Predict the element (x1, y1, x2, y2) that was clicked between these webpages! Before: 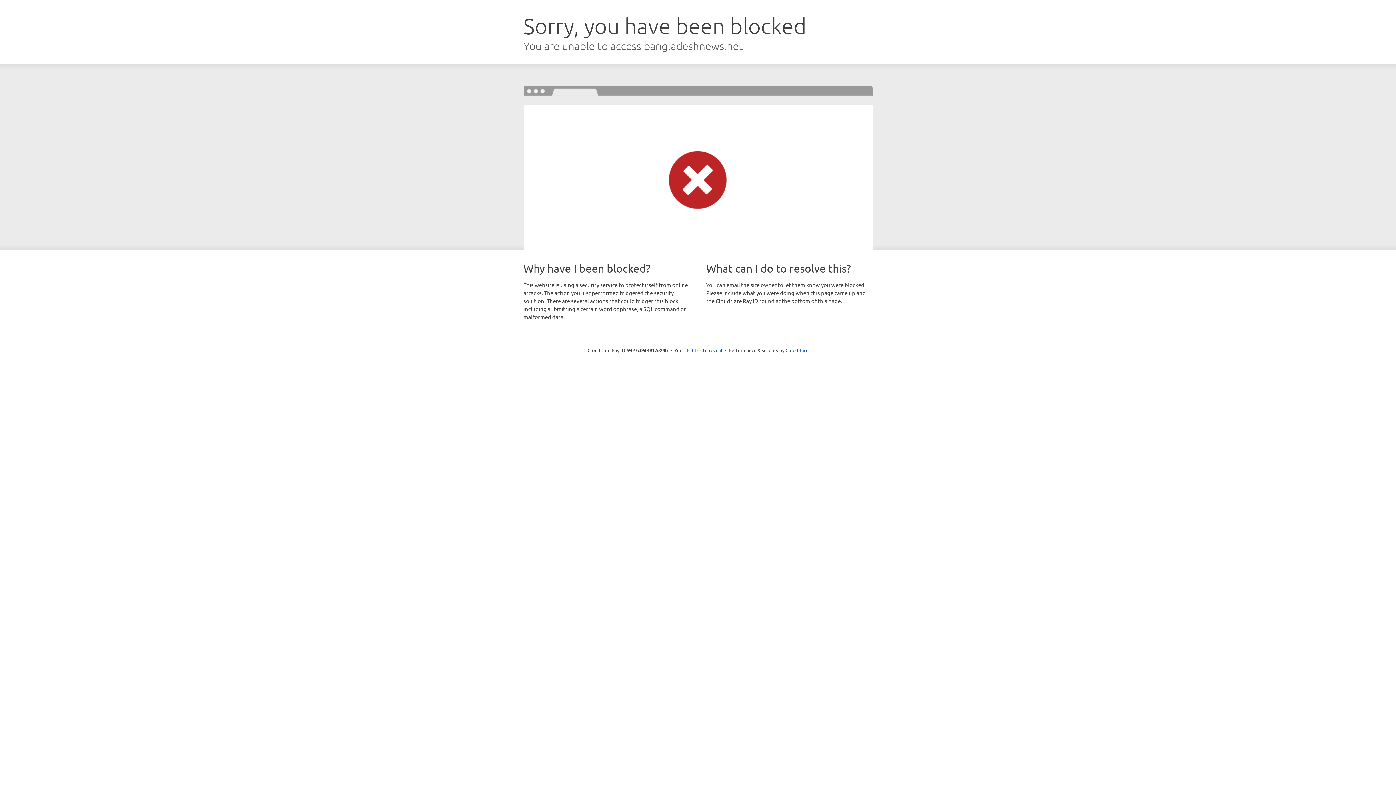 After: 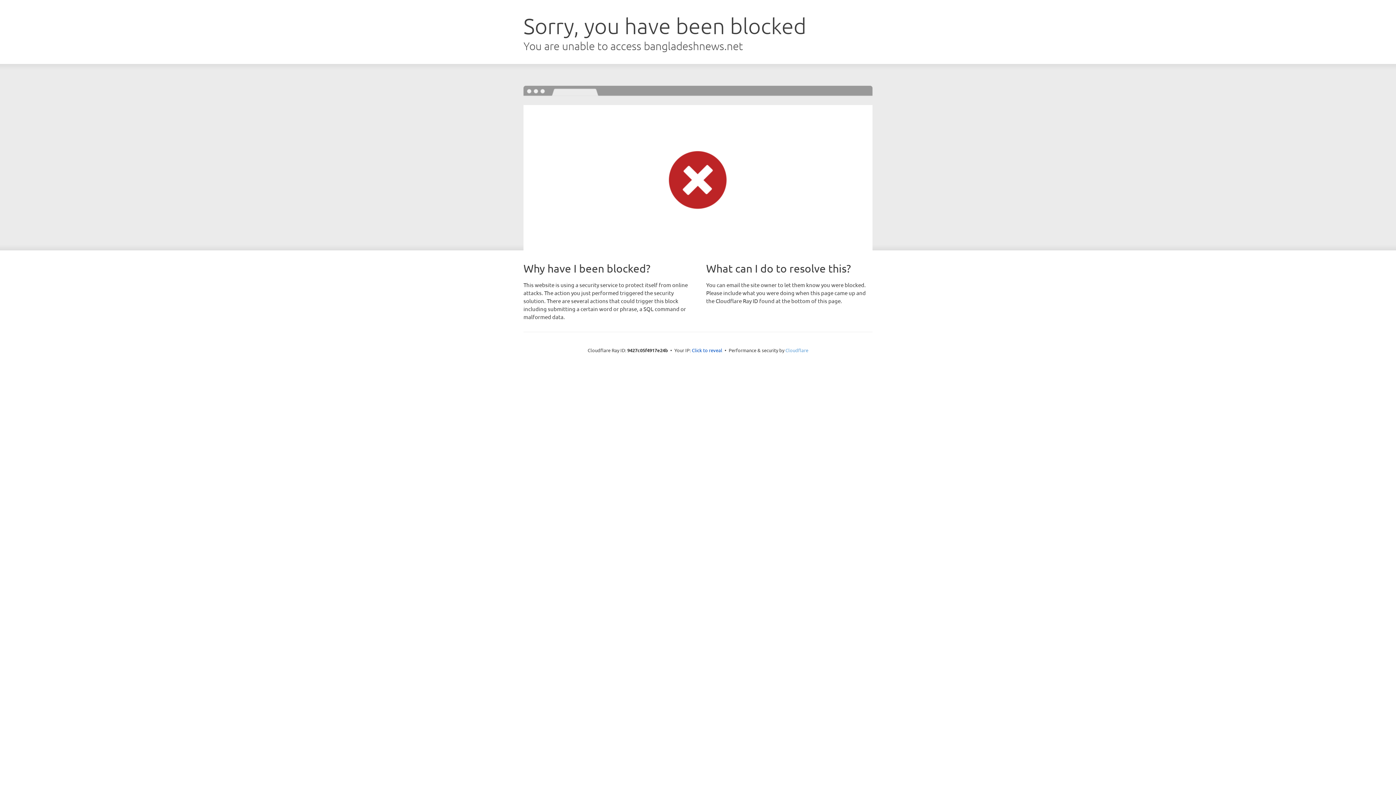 Action: label: Cloudflare bbox: (785, 347, 808, 353)